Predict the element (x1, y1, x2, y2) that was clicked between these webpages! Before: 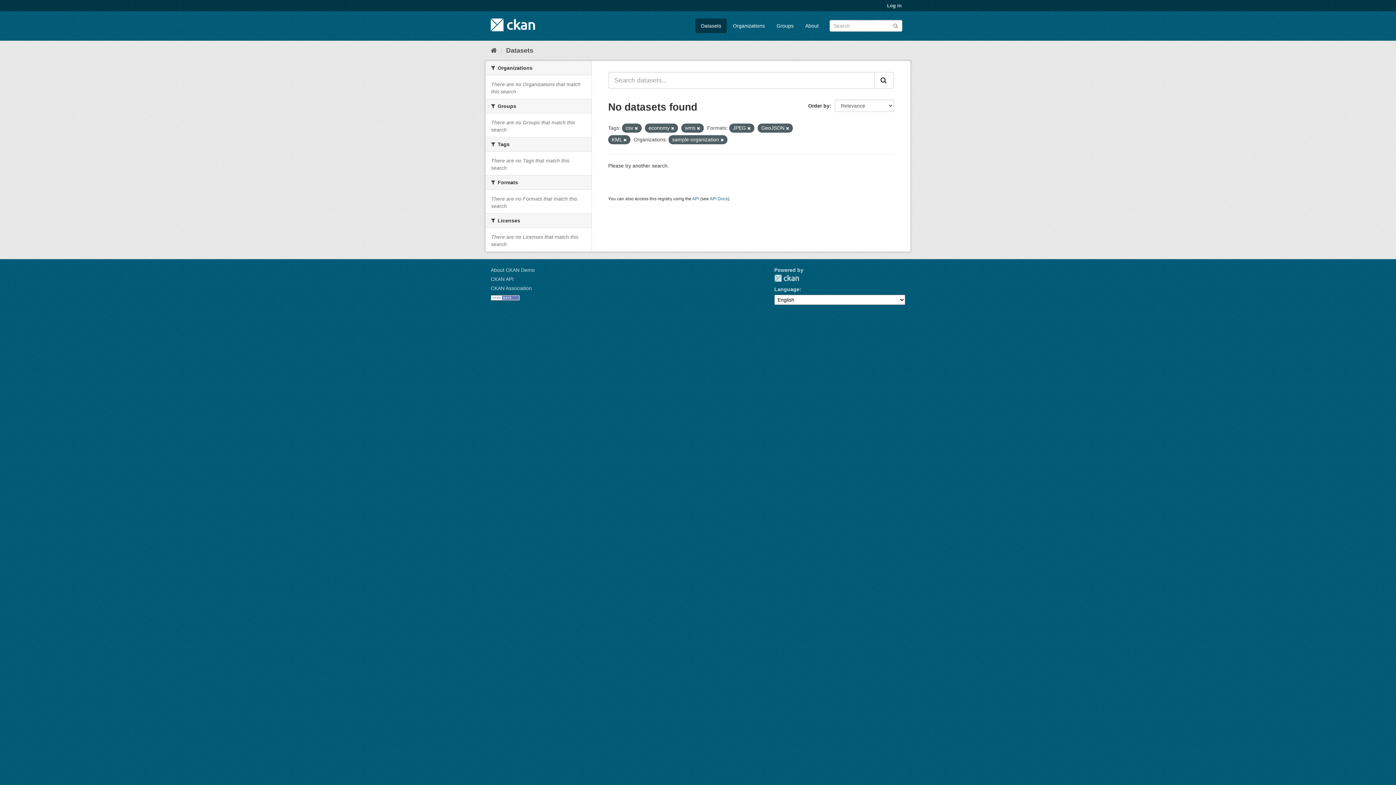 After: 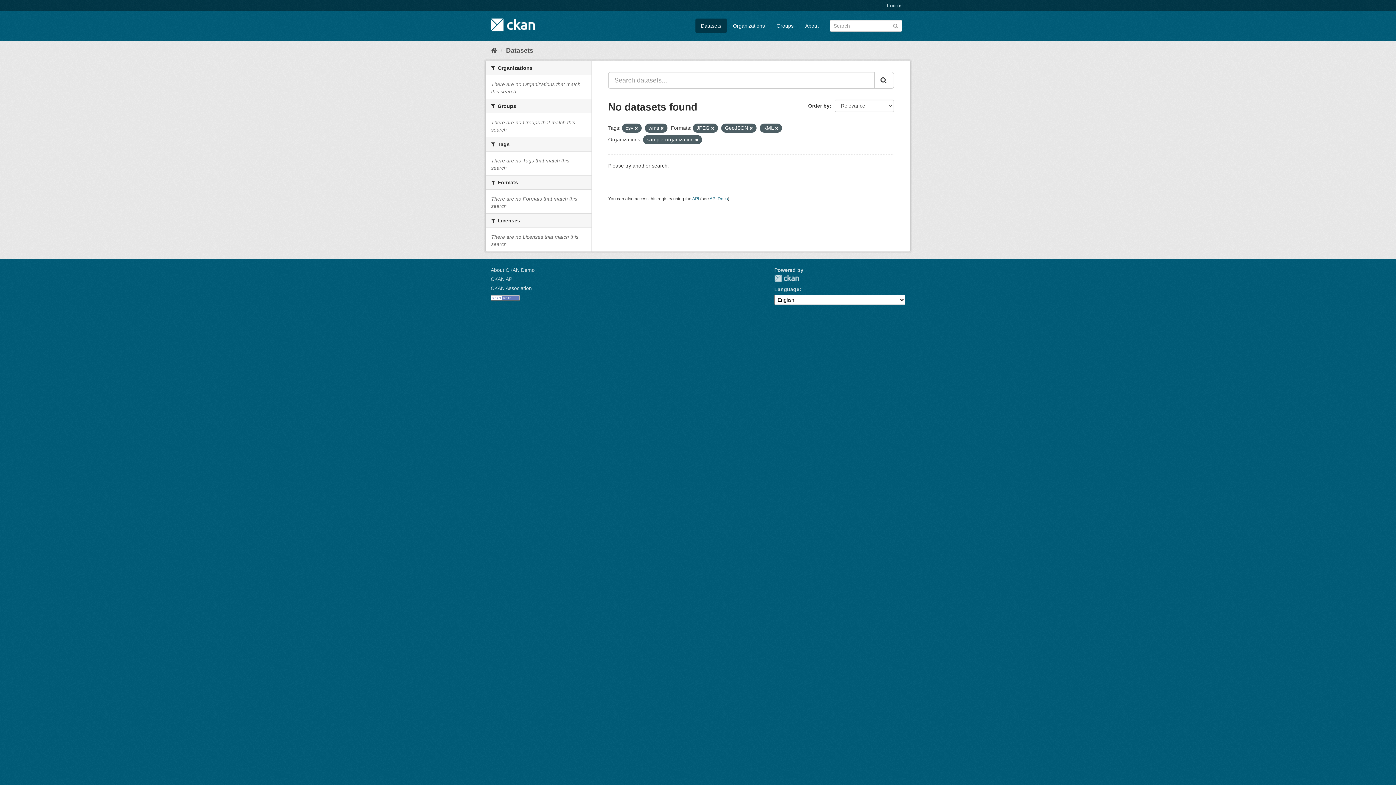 Action: bbox: (671, 126, 674, 130)